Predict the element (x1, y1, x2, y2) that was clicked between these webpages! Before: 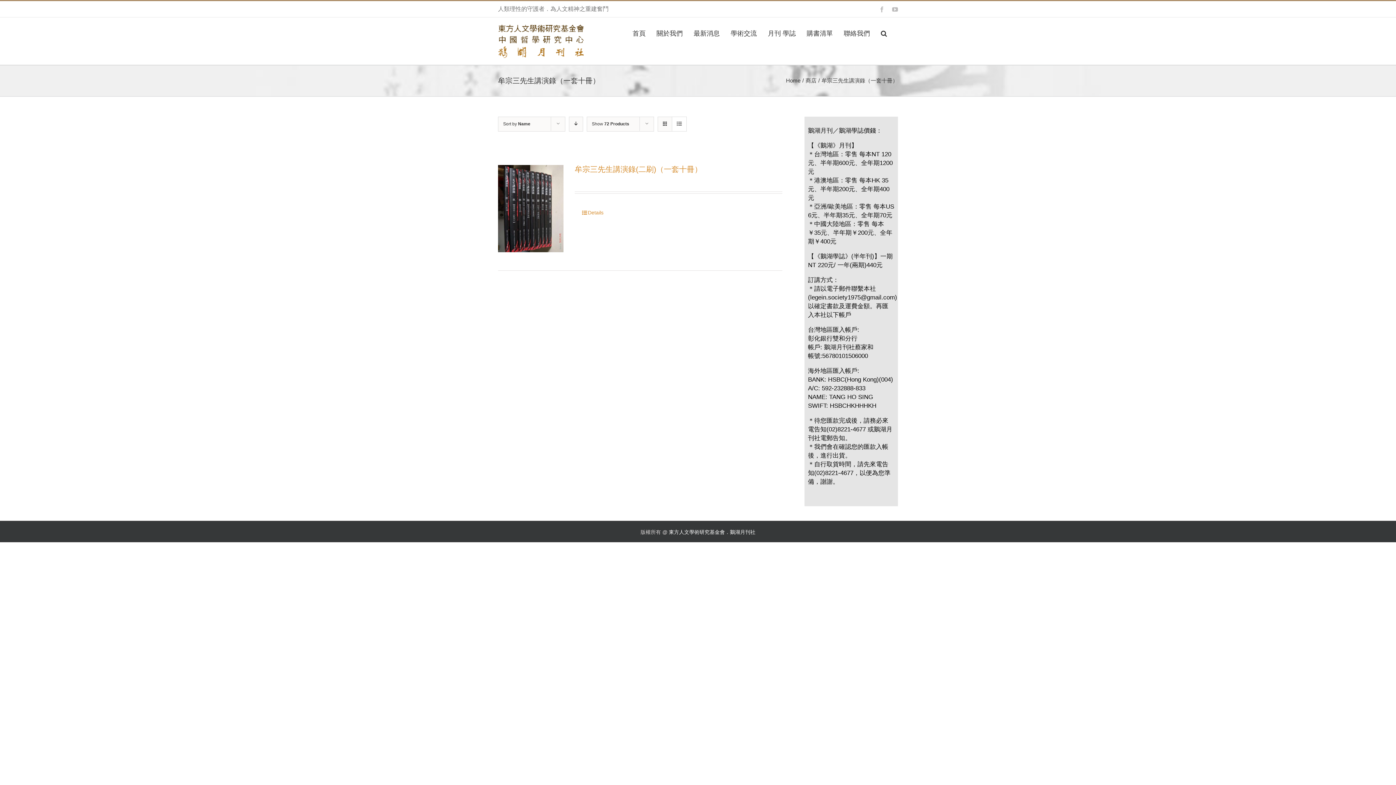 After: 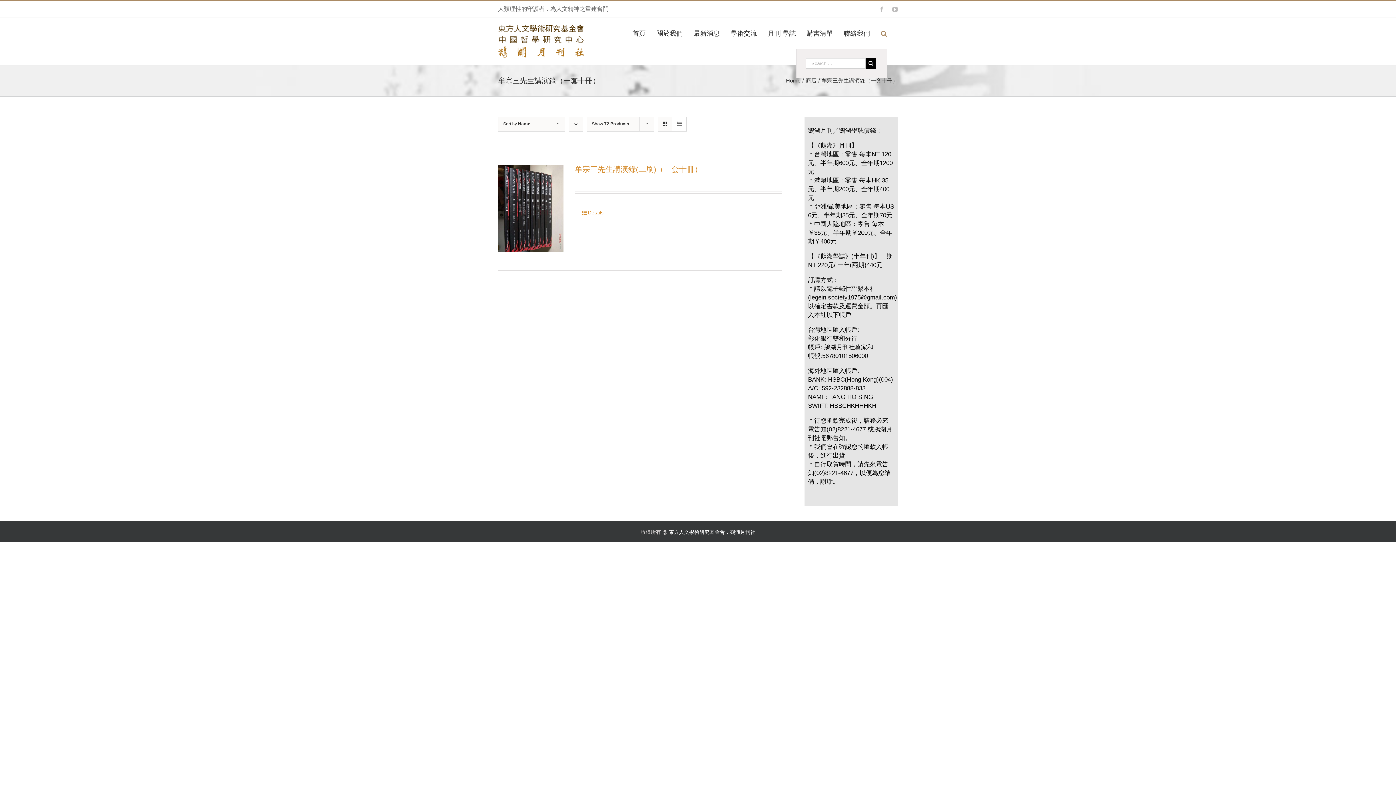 Action: bbox: (881, 17, 887, 48)